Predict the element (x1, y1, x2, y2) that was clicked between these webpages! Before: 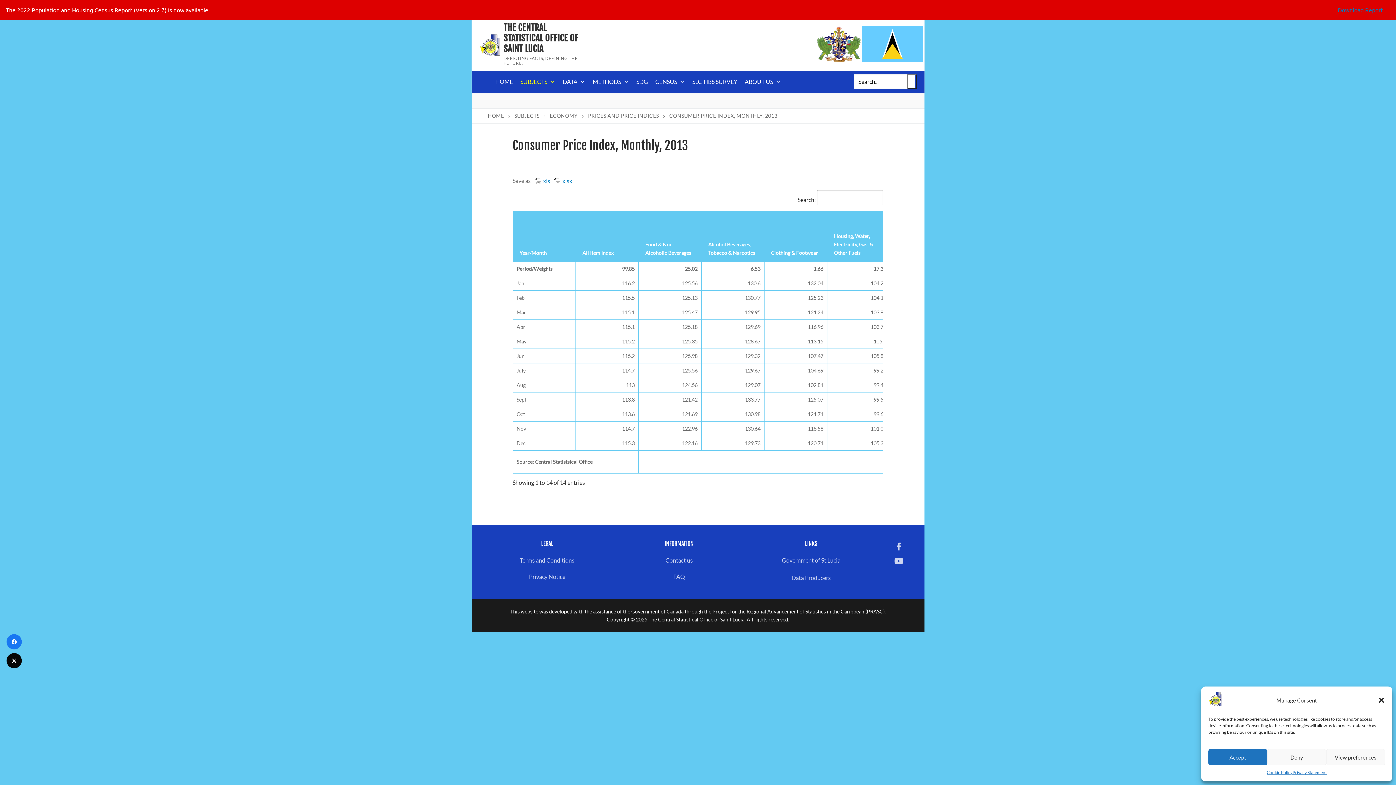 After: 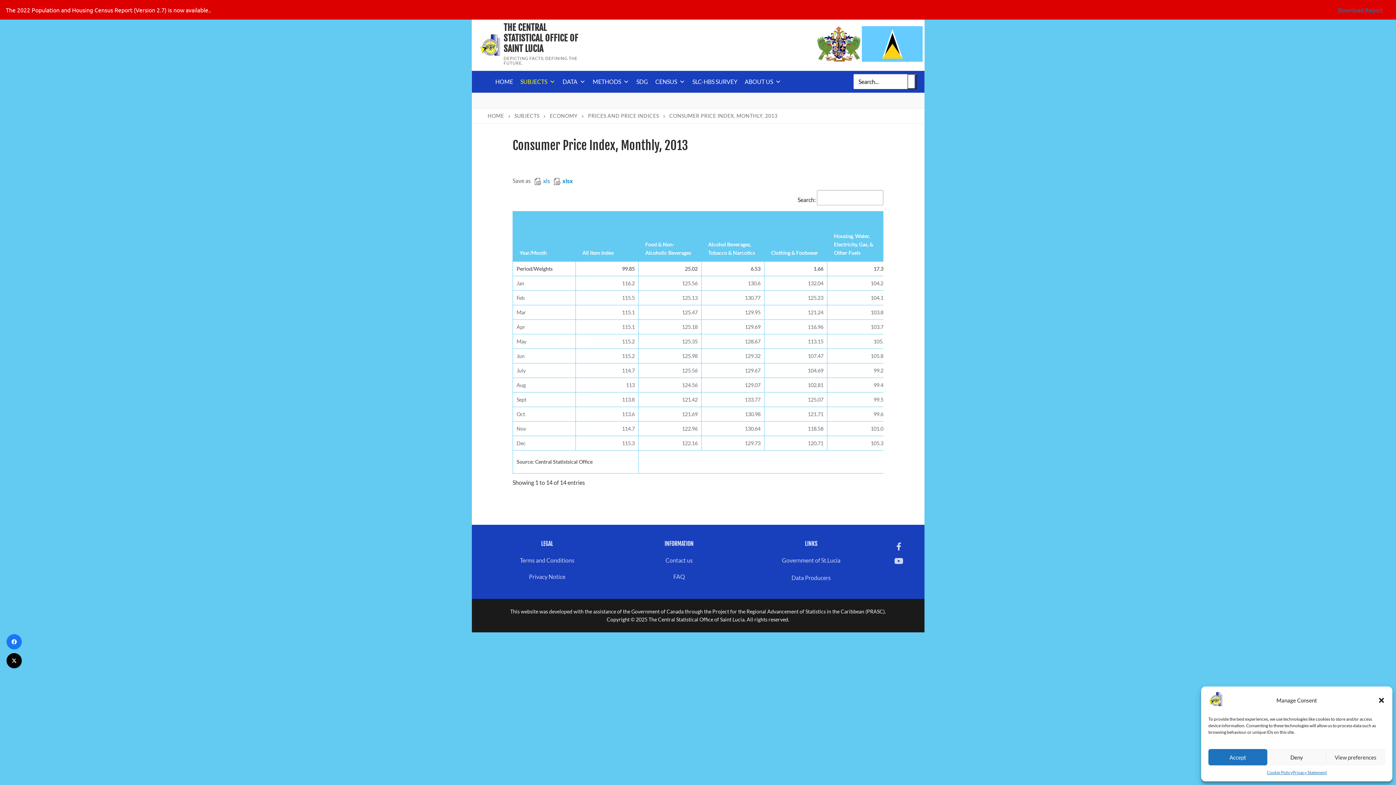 Action: label: xlsx bbox: (553, 177, 572, 184)